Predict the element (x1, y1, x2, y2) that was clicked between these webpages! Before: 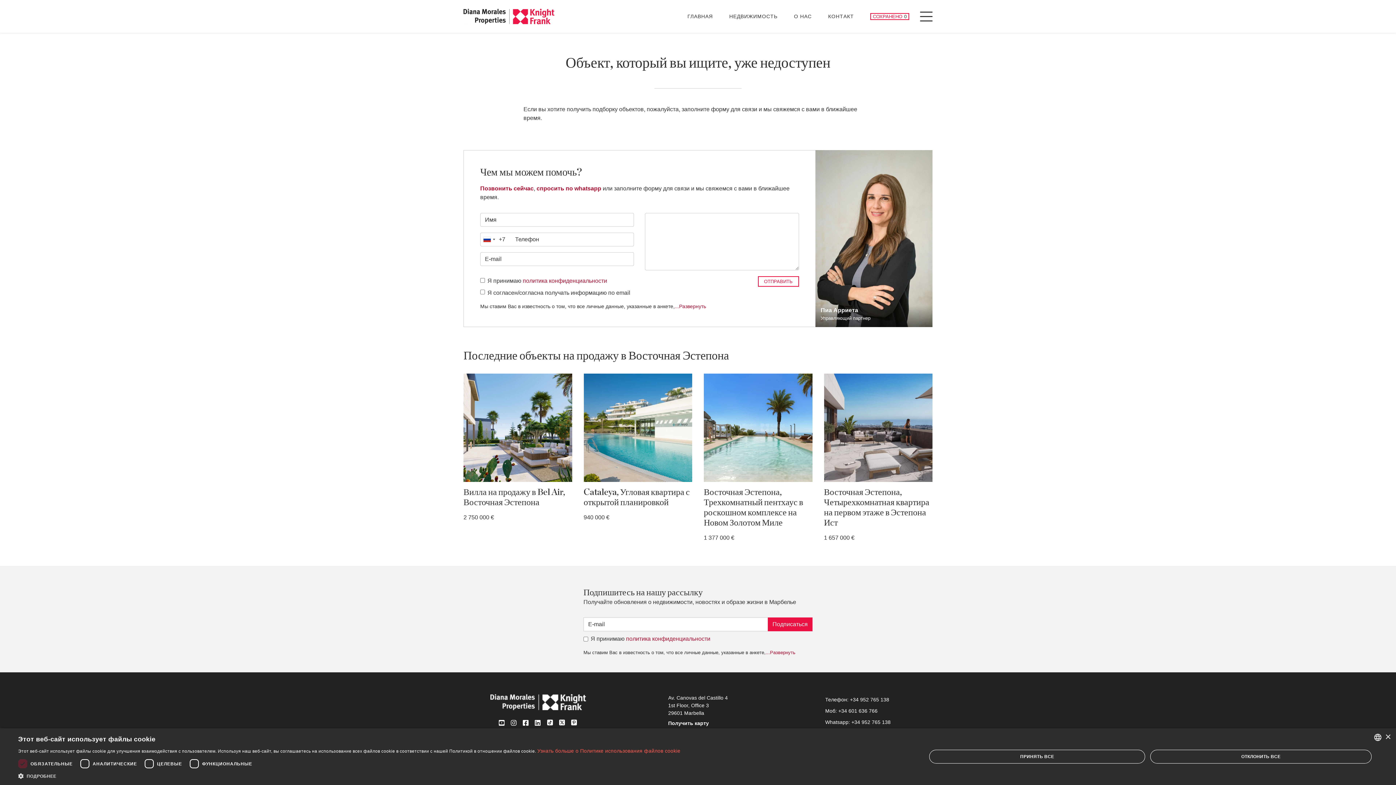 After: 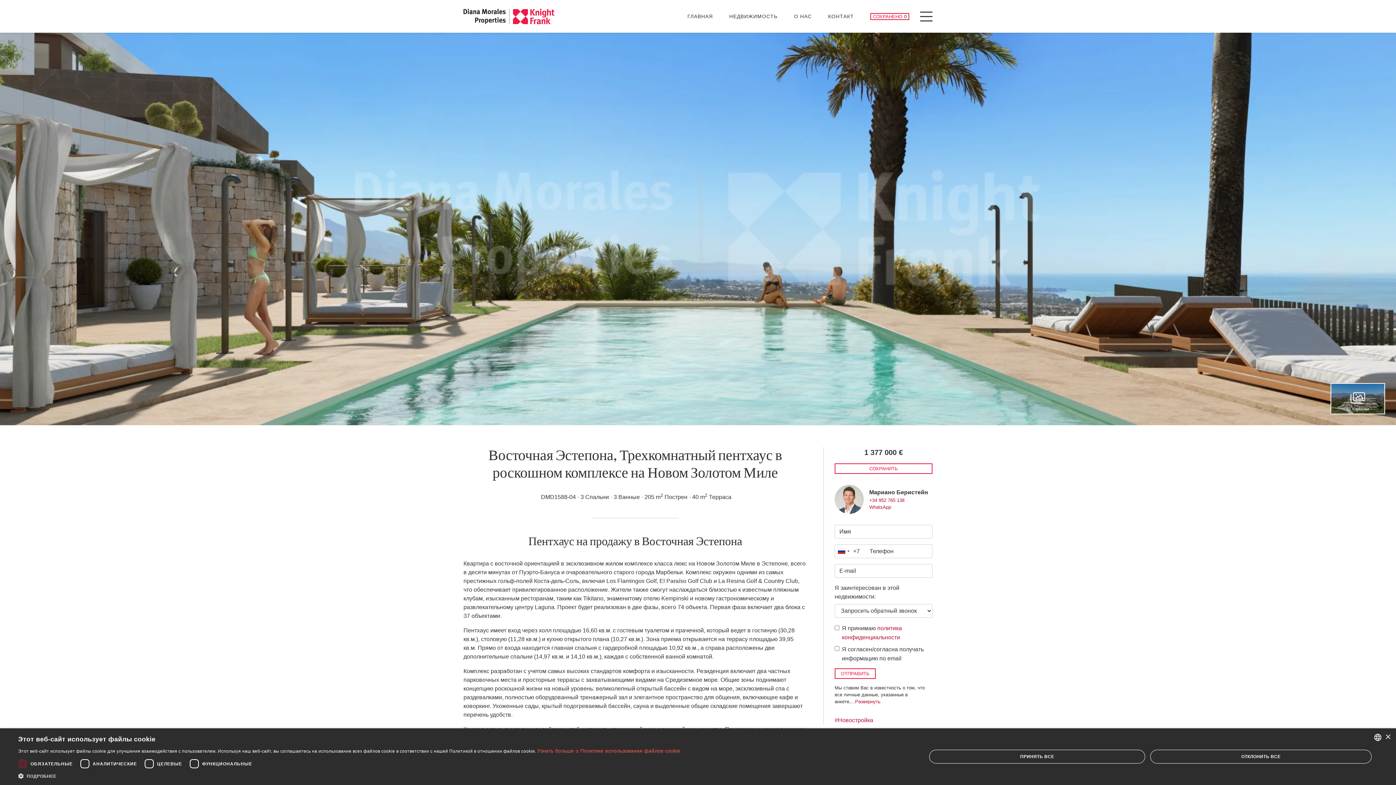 Action: label: Восточная Эстепона, Трехкомнатный пентхаус в роскошном комплексе на Новом Золотом Миле bbox: (704, 488, 803, 527)